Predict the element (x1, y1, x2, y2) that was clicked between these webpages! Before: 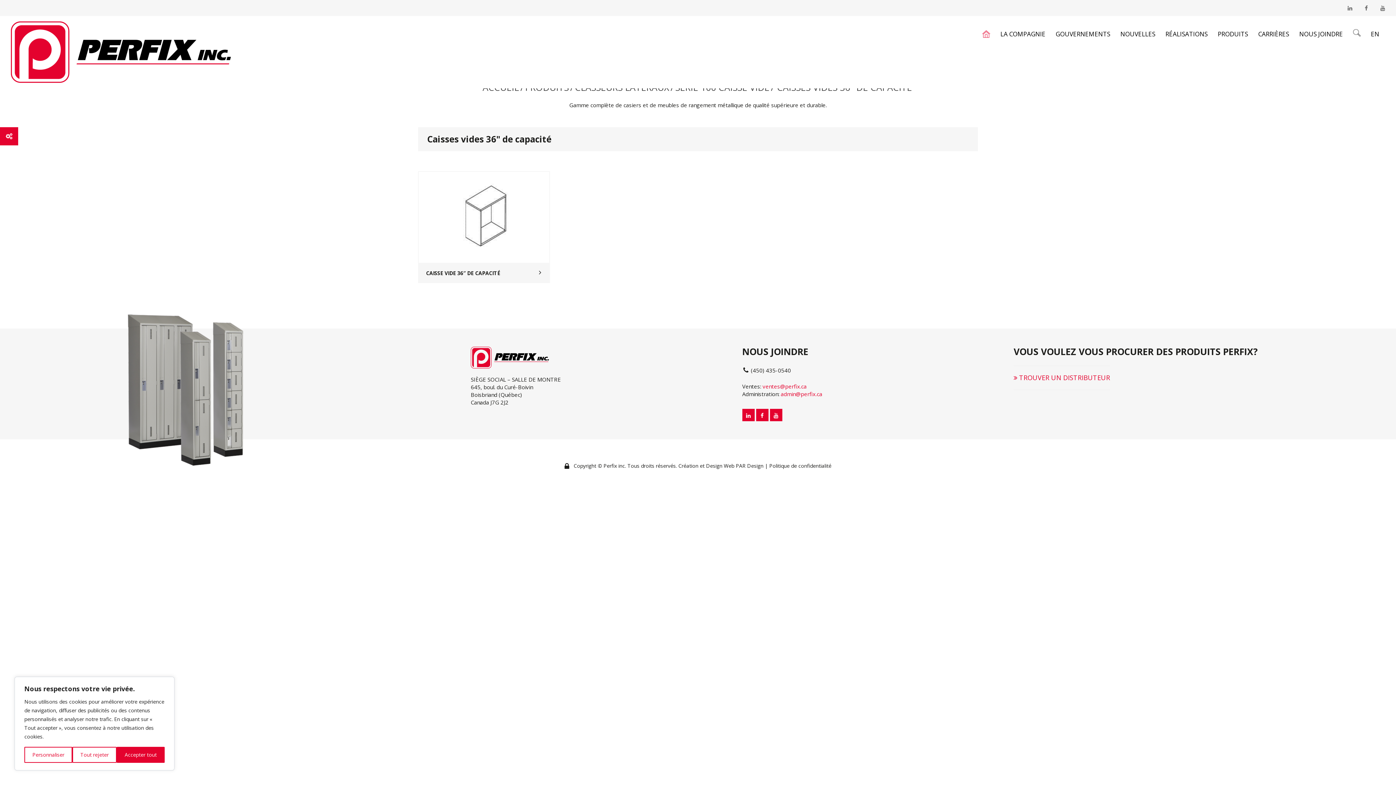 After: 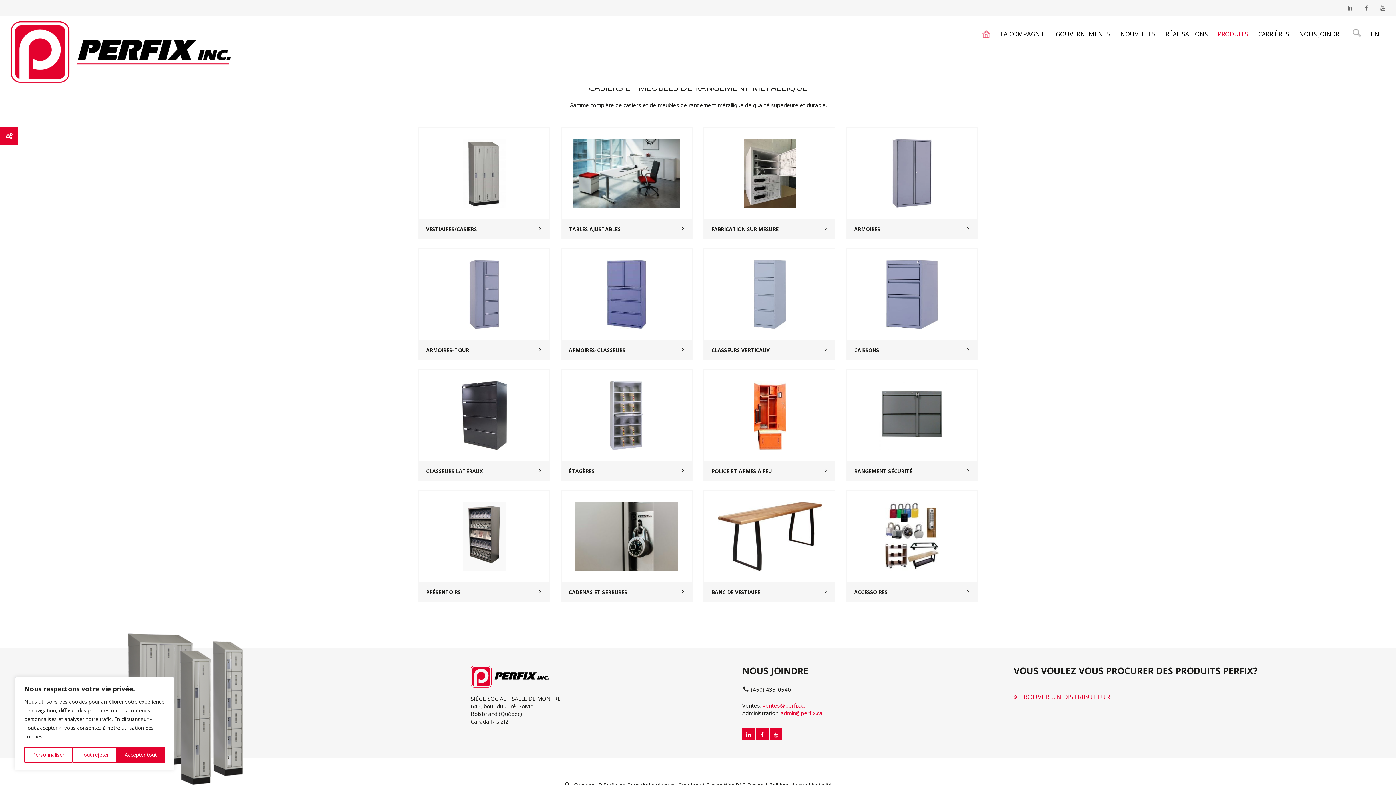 Action: label: PRODUITS bbox: (1218, 29, 1248, 38)